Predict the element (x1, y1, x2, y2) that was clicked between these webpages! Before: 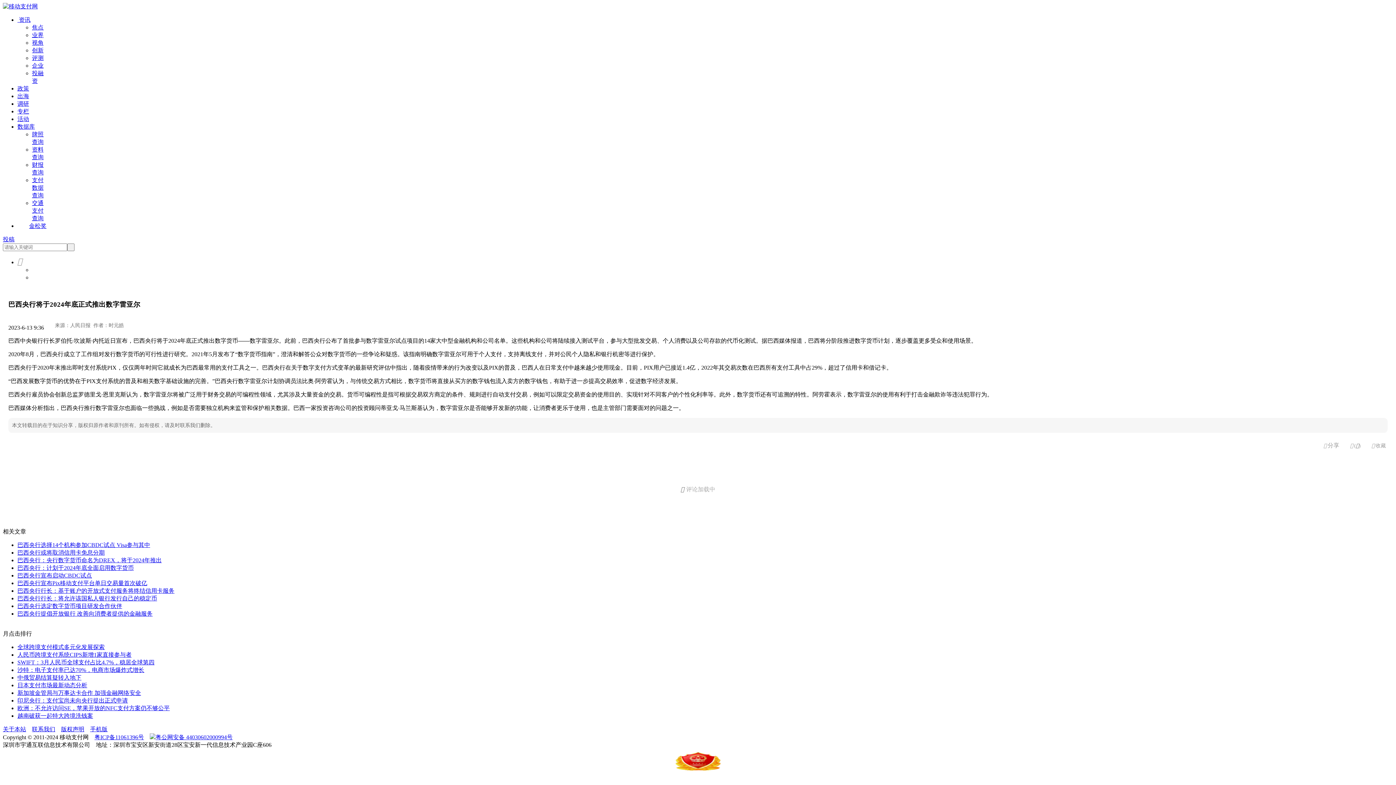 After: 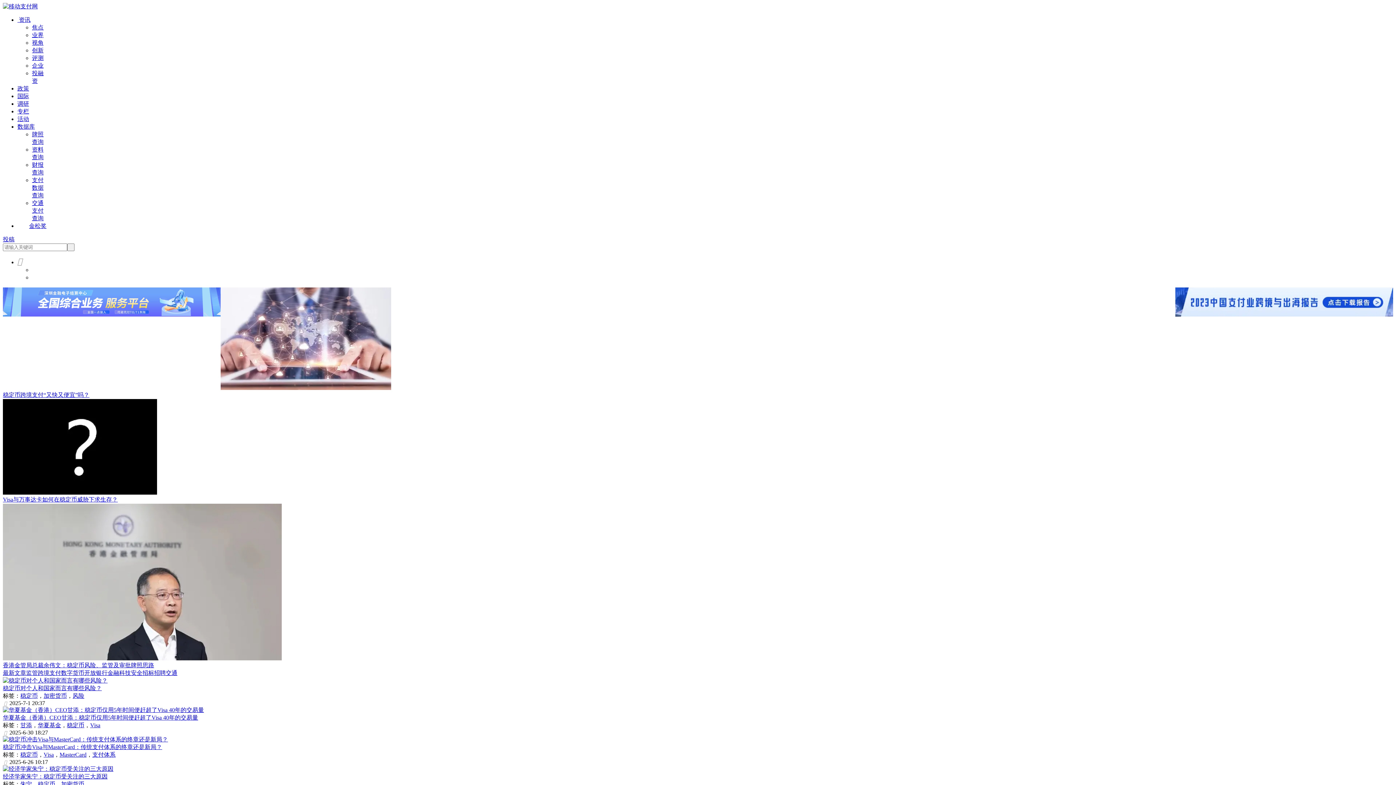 Action: bbox: (32, 39, 43, 45) label: 视角